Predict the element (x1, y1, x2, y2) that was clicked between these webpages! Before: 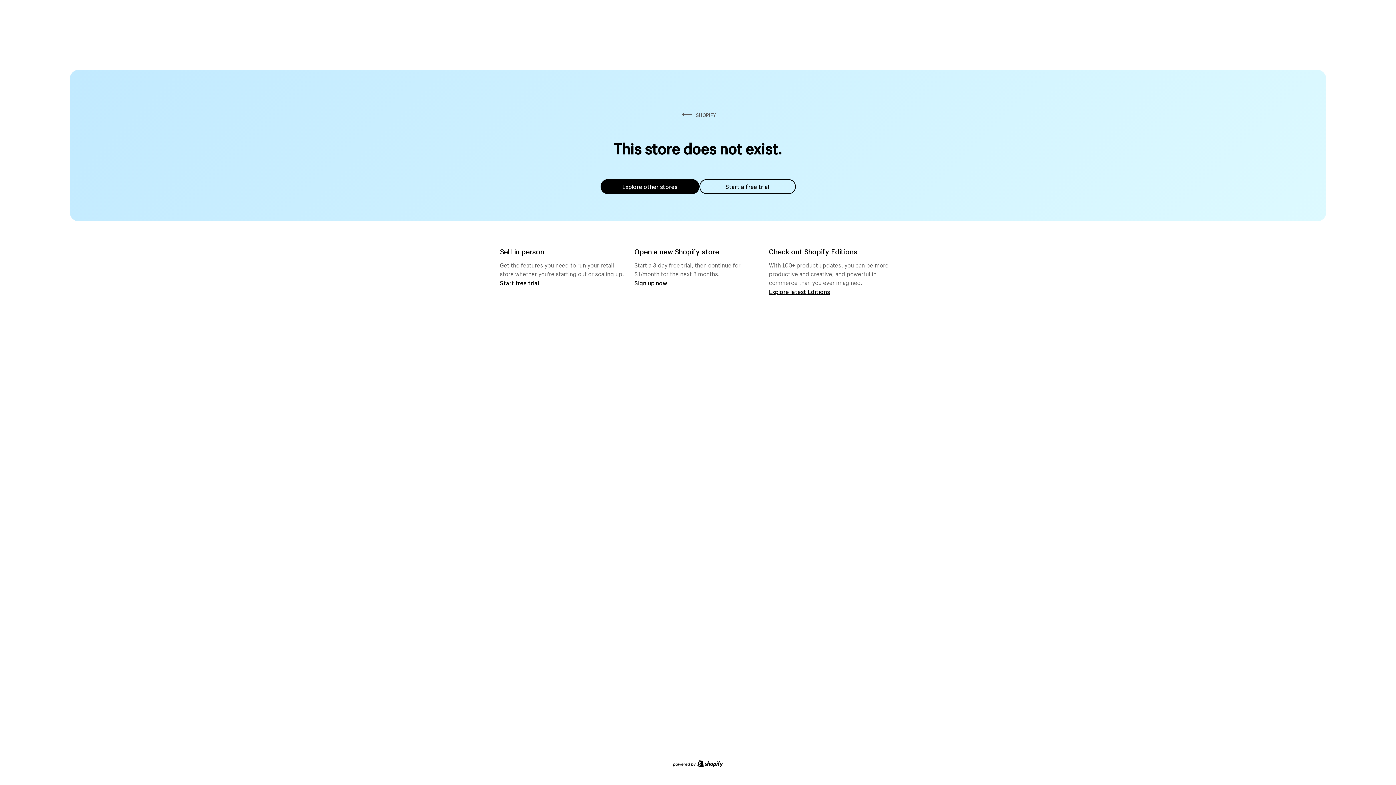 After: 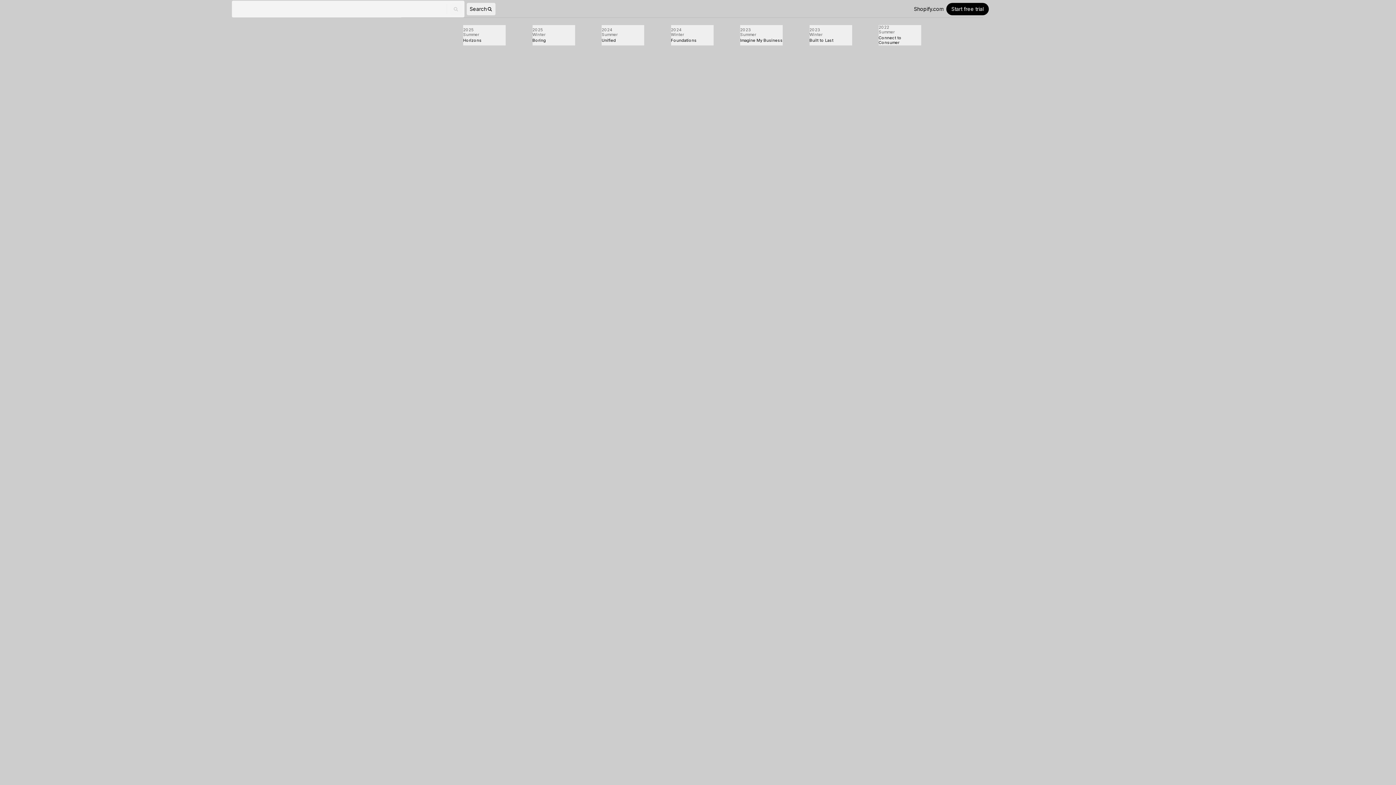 Action: bbox: (769, 287, 830, 295) label: Explore latest Editions